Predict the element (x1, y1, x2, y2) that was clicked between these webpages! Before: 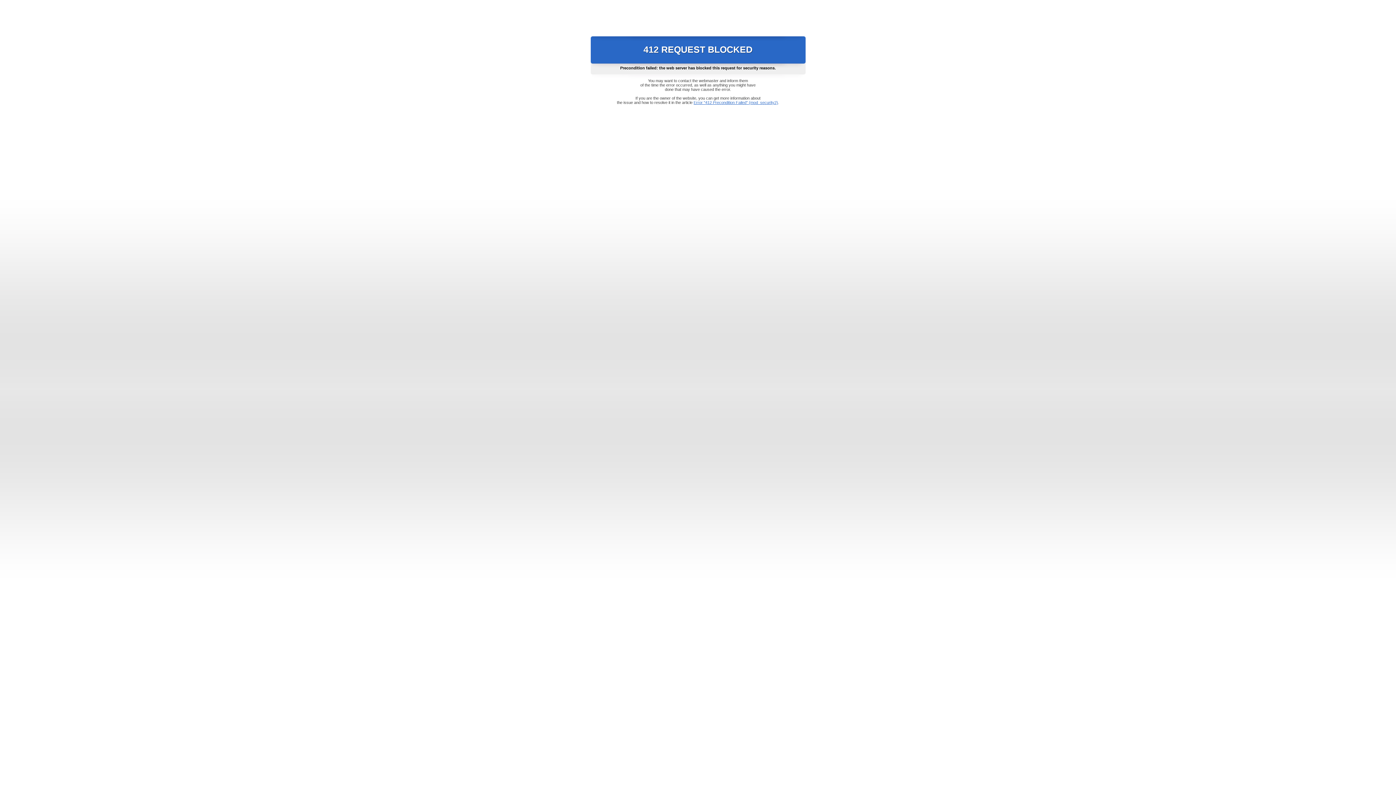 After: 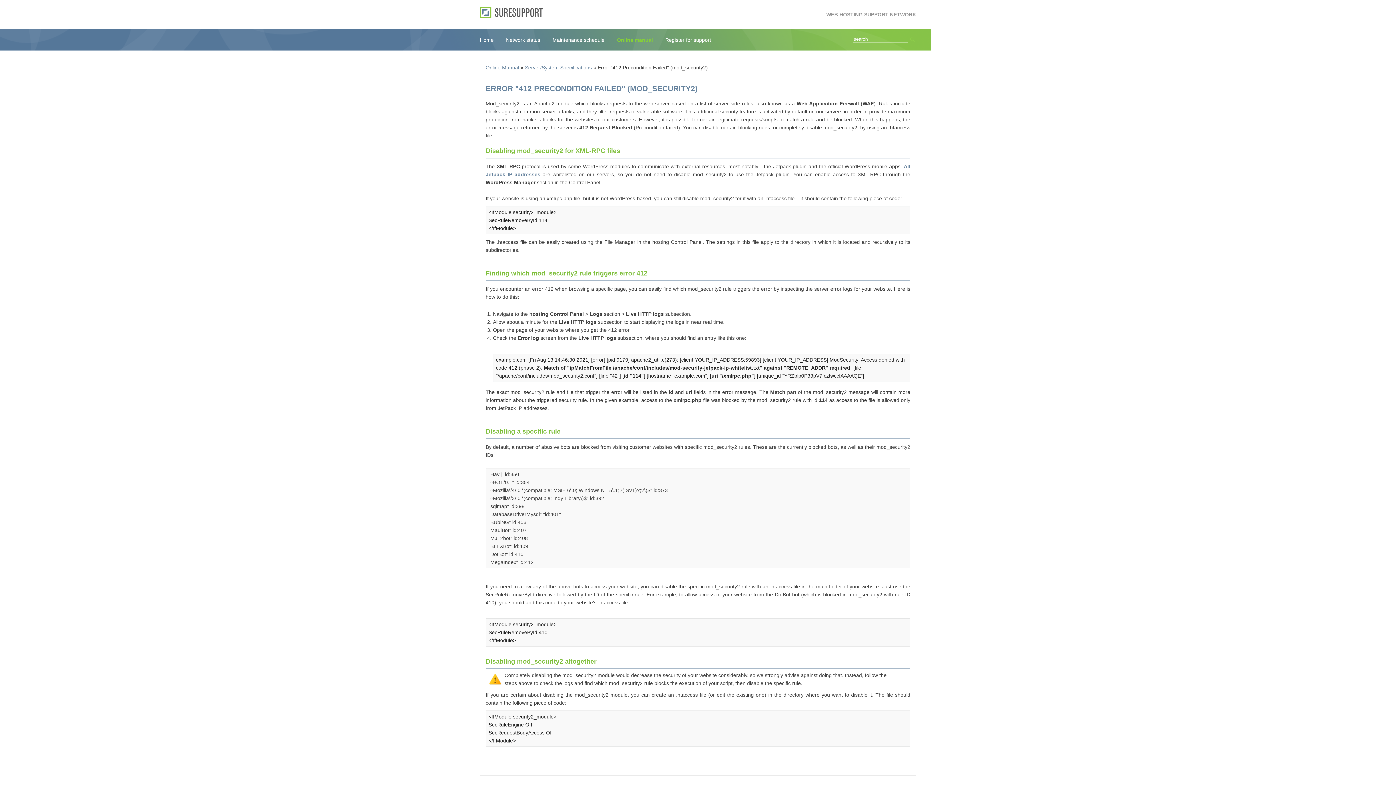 Action: label: Error "412 Precondition Failed" (mod_security2) bbox: (693, 100, 778, 104)